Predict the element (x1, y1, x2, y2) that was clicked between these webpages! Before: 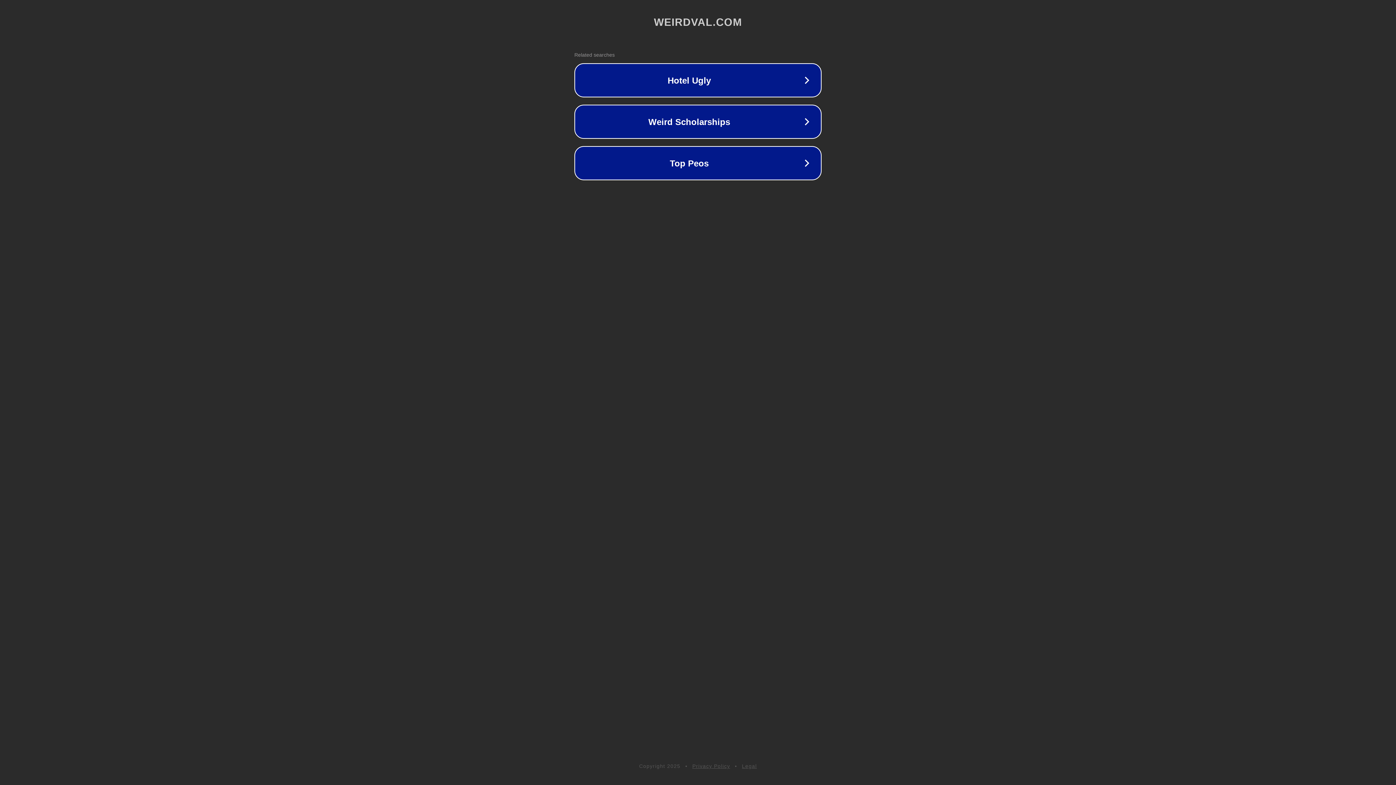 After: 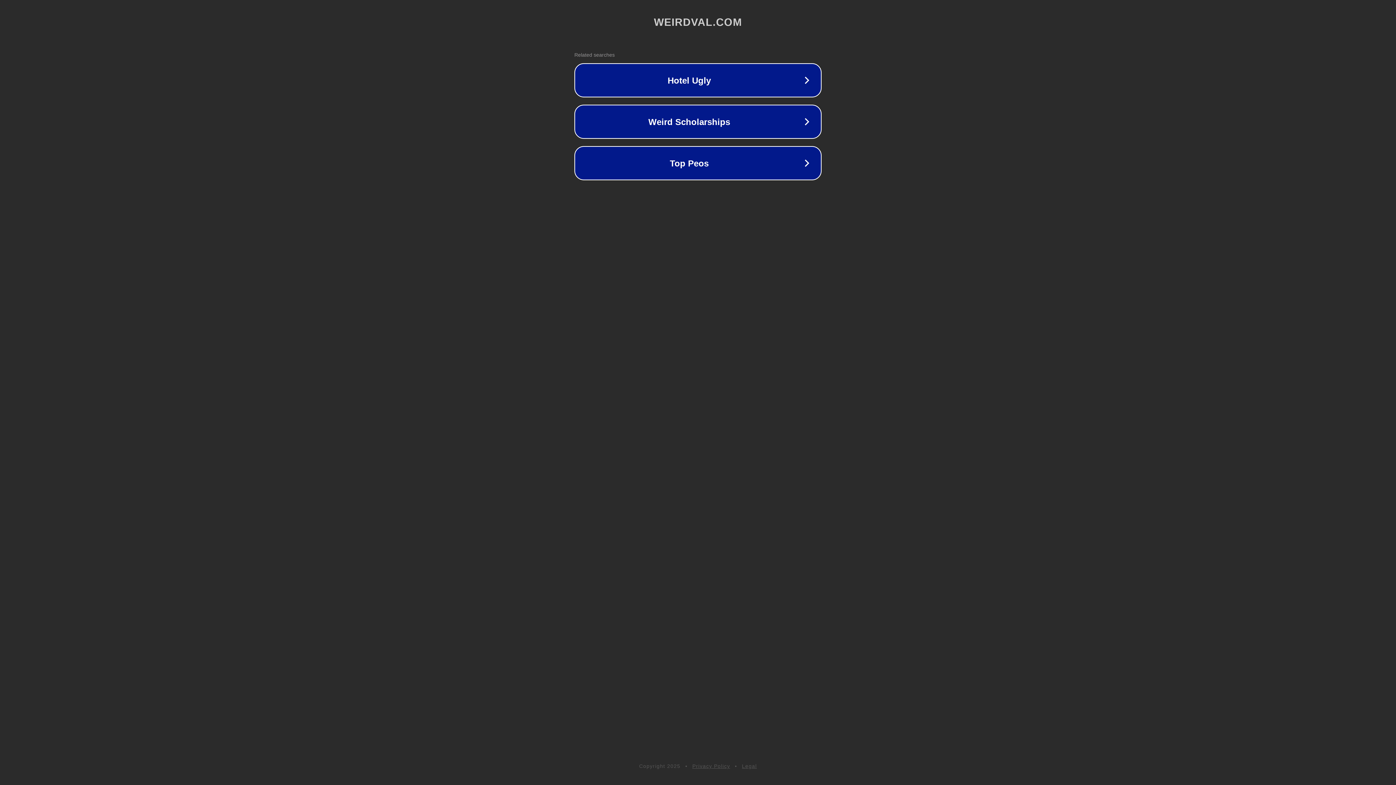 Action: bbox: (742, 763, 757, 769) label: Legal